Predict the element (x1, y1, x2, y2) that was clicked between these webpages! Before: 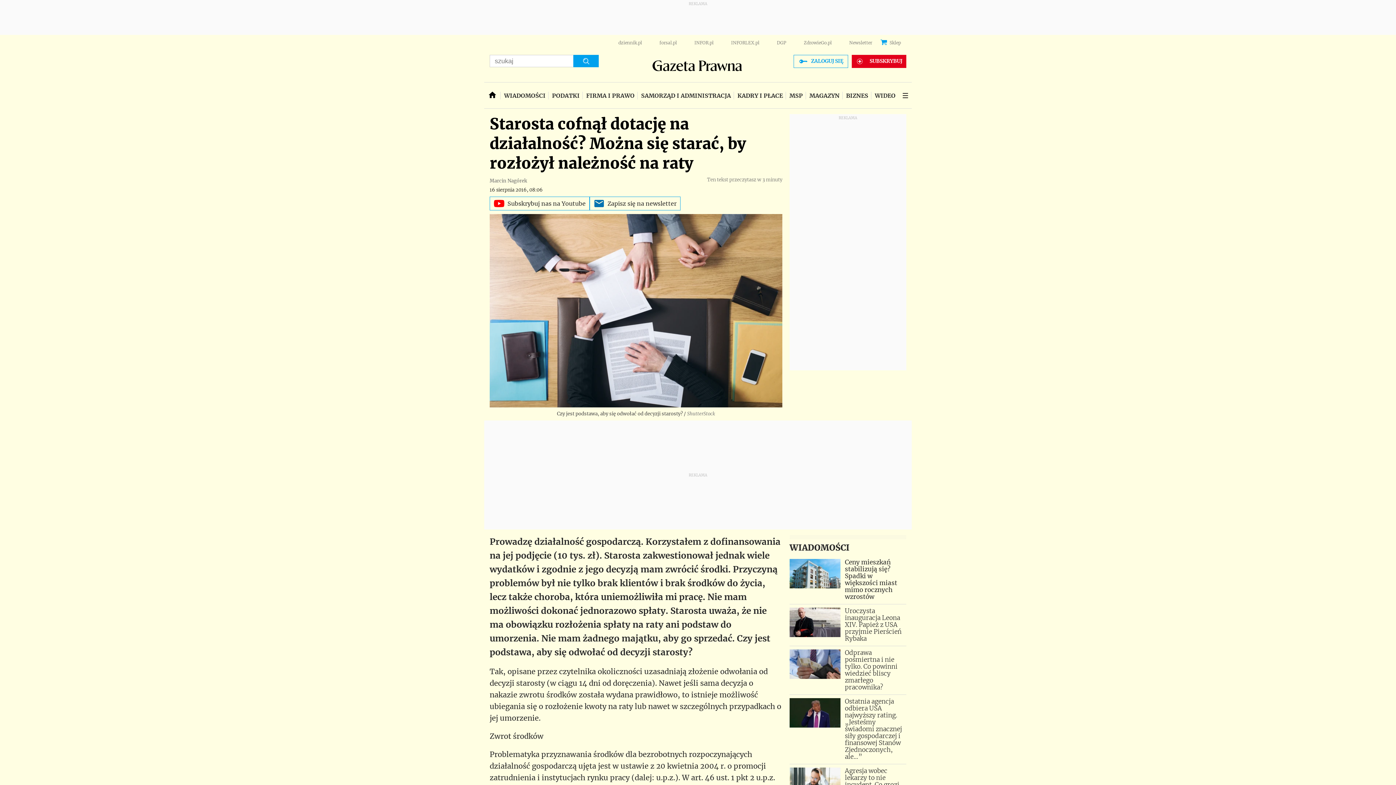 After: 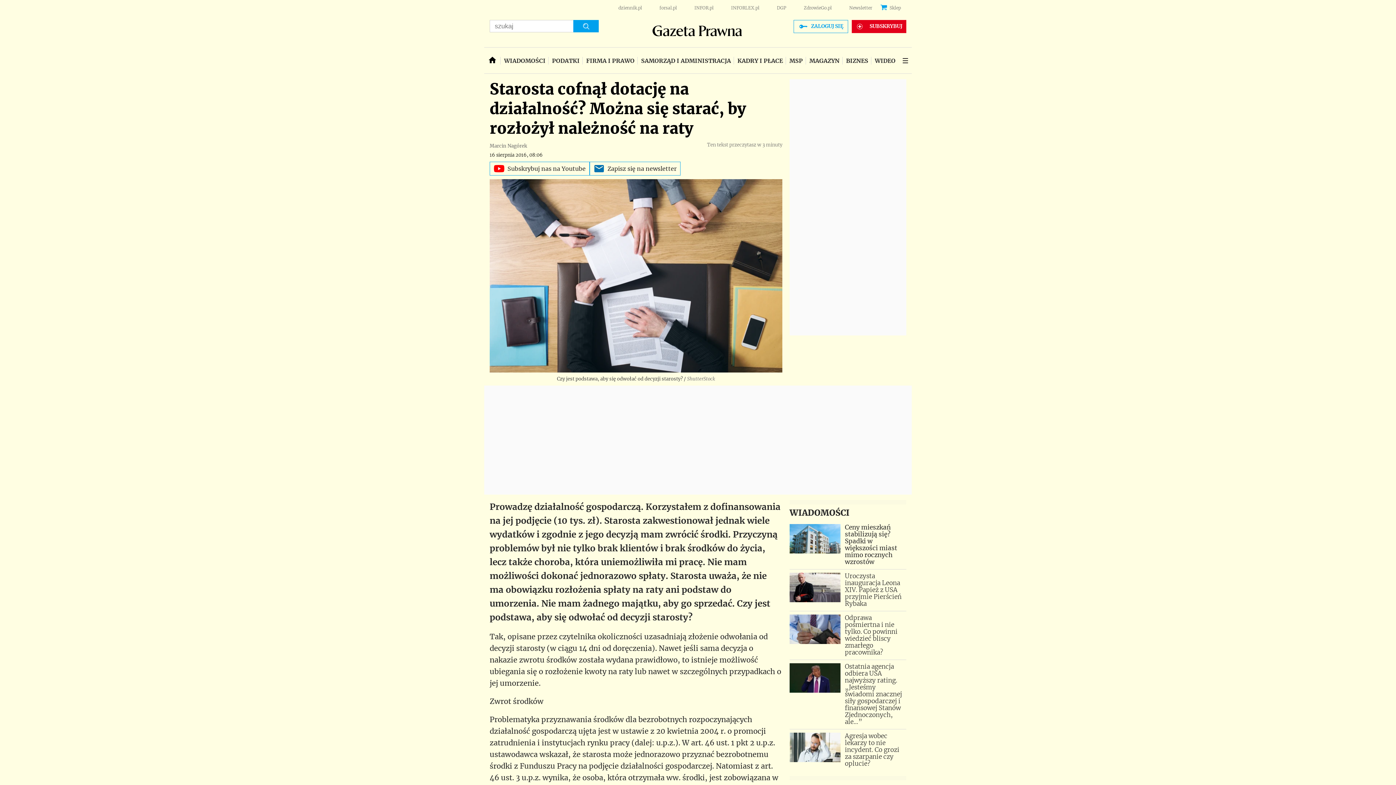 Action: bbox: (618, 40, 642, 45) label: dziennik.pl